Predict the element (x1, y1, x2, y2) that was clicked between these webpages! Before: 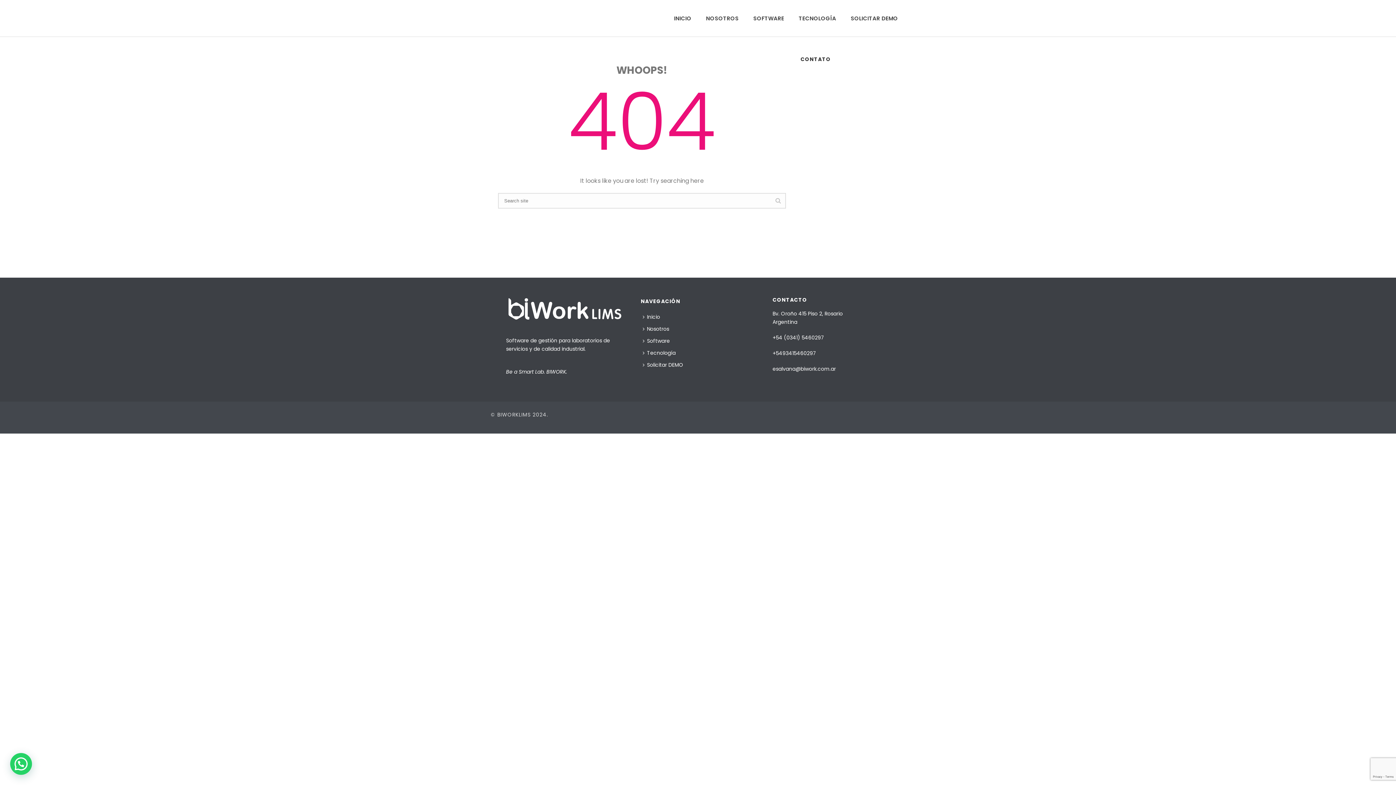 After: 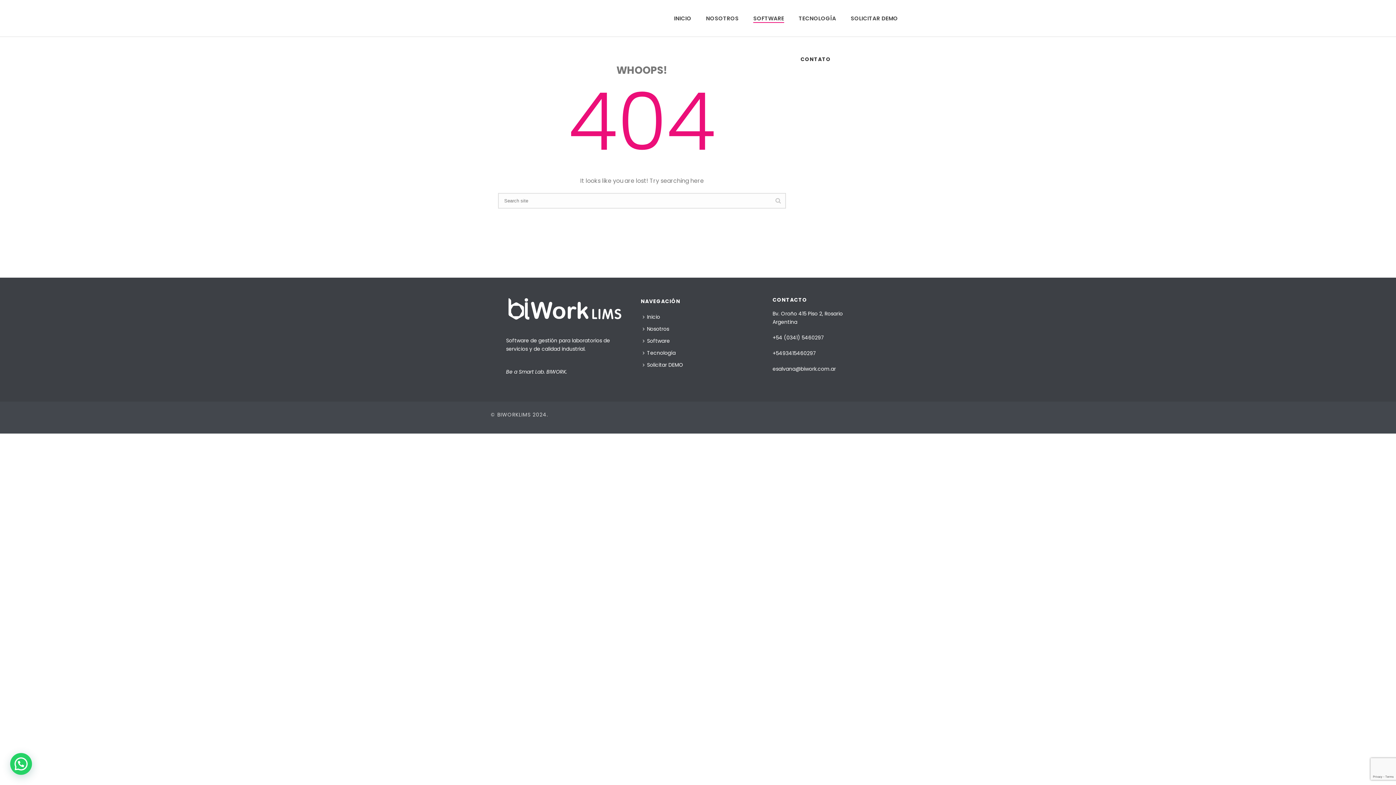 Action: bbox: (746, 14, 791, 22) label: SOFTWARE